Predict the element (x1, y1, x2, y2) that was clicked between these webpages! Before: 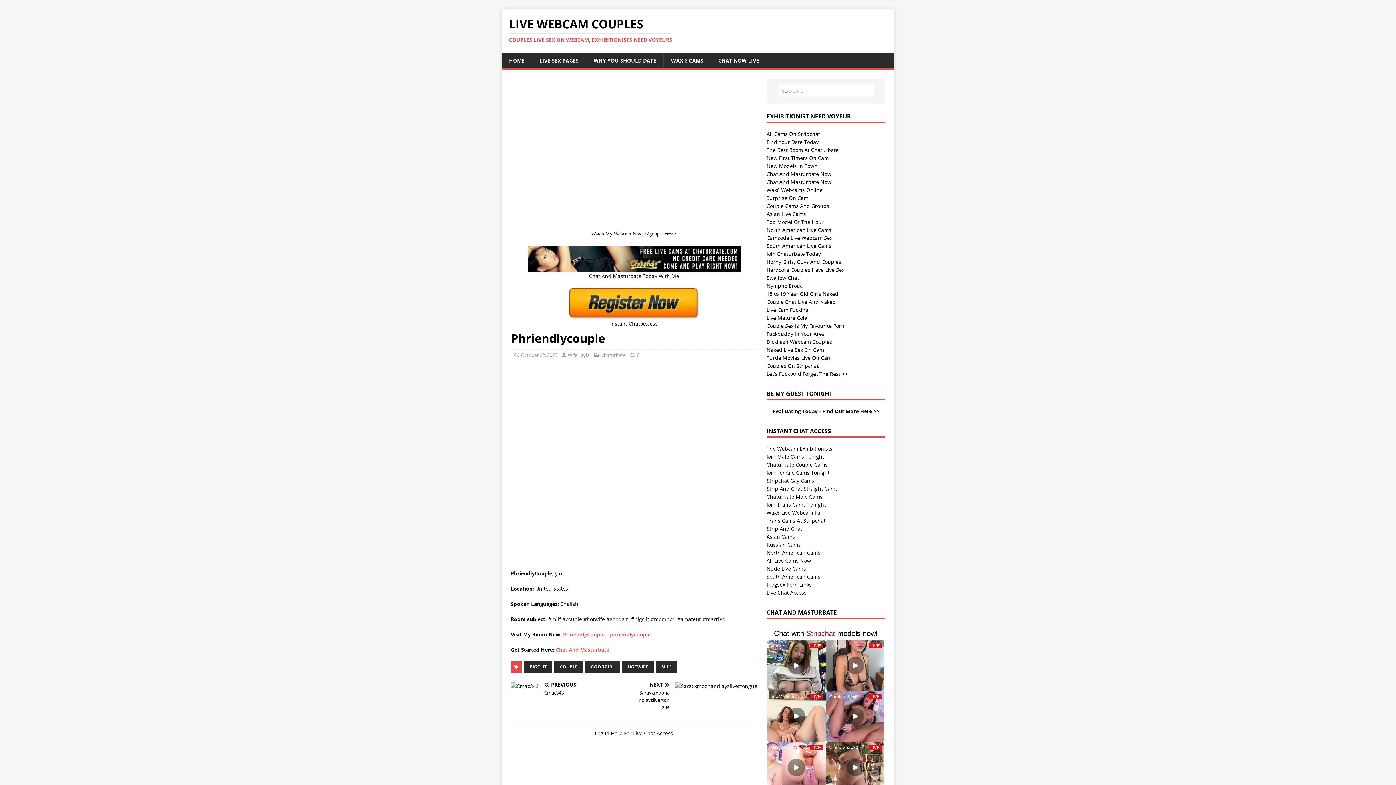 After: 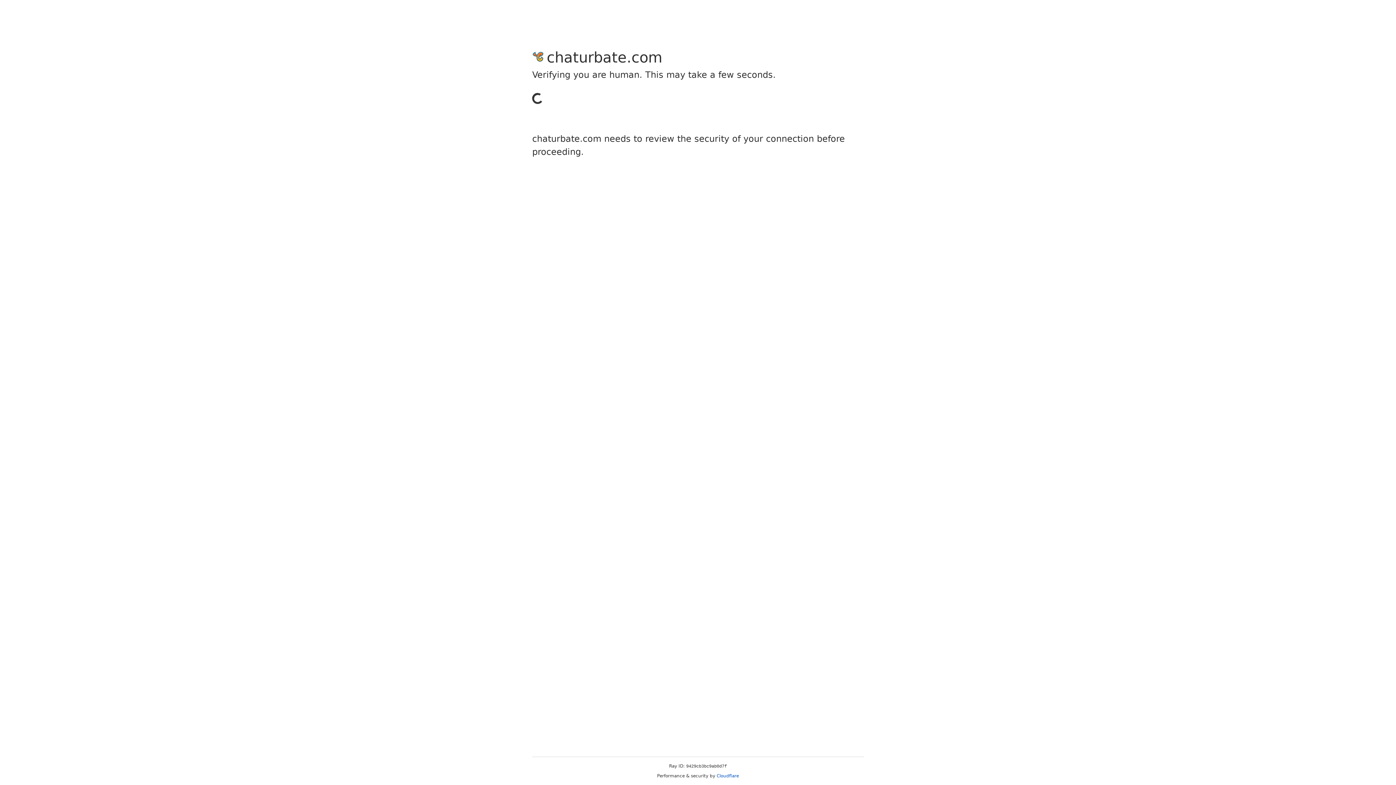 Action: bbox: (766, 162, 817, 169) label: New Models In Town